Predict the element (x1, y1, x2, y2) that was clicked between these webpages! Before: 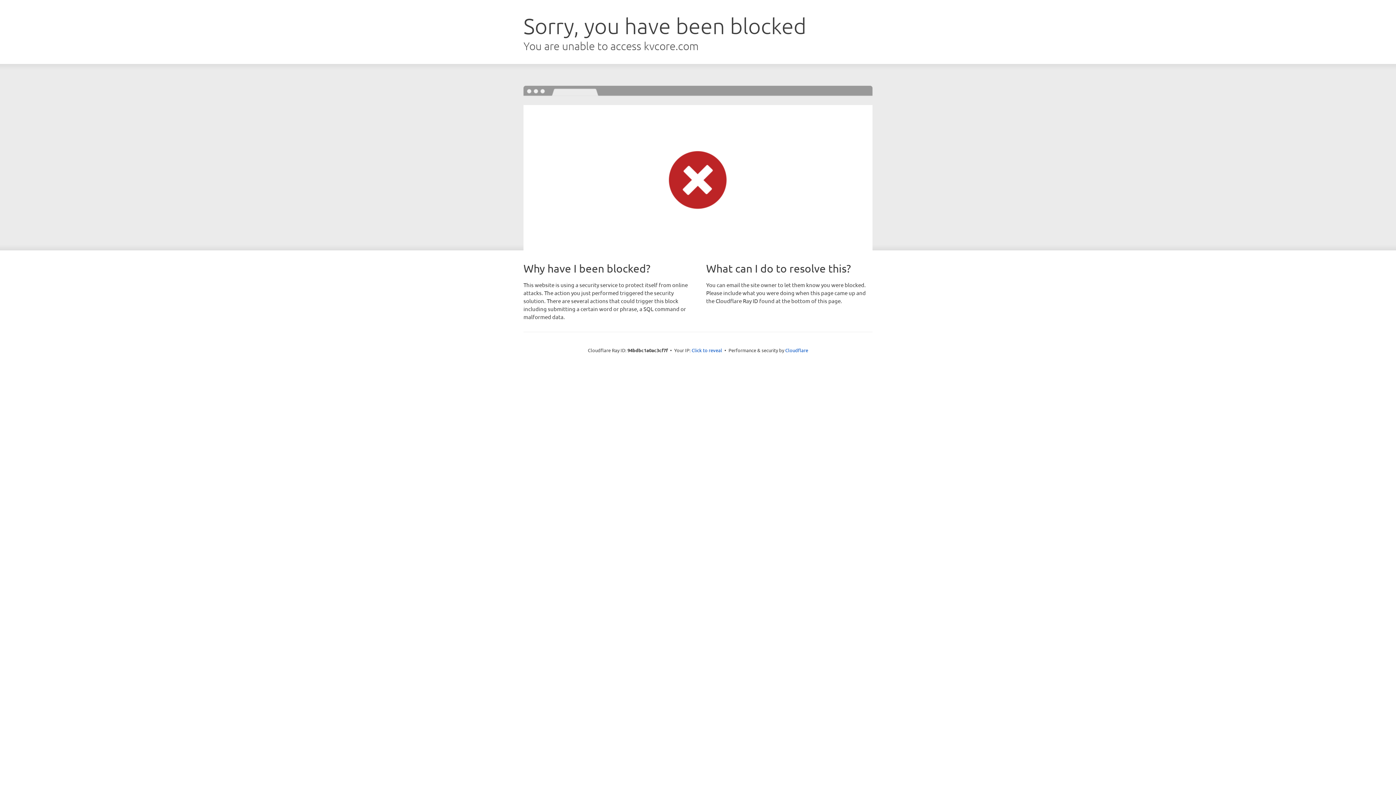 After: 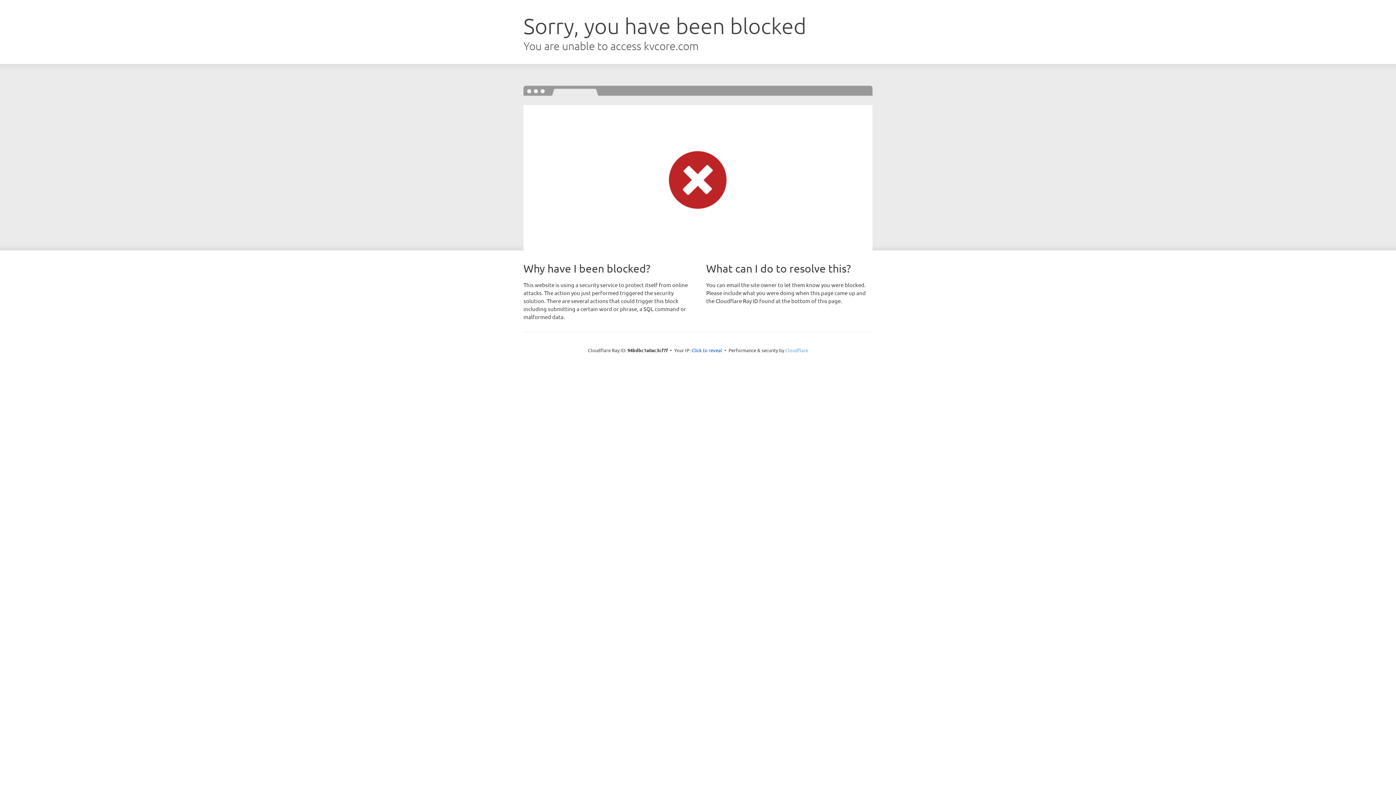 Action: bbox: (785, 347, 808, 353) label: Cloudflare